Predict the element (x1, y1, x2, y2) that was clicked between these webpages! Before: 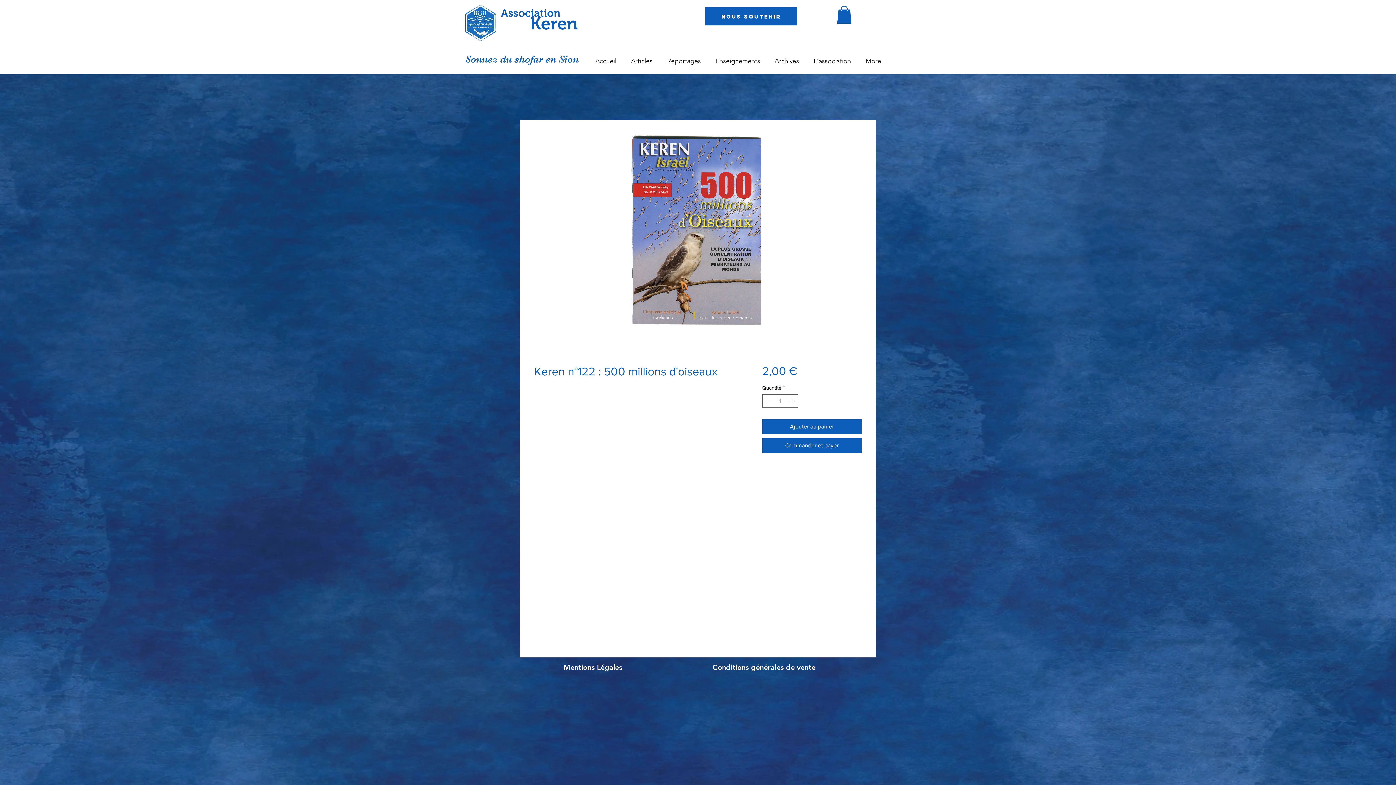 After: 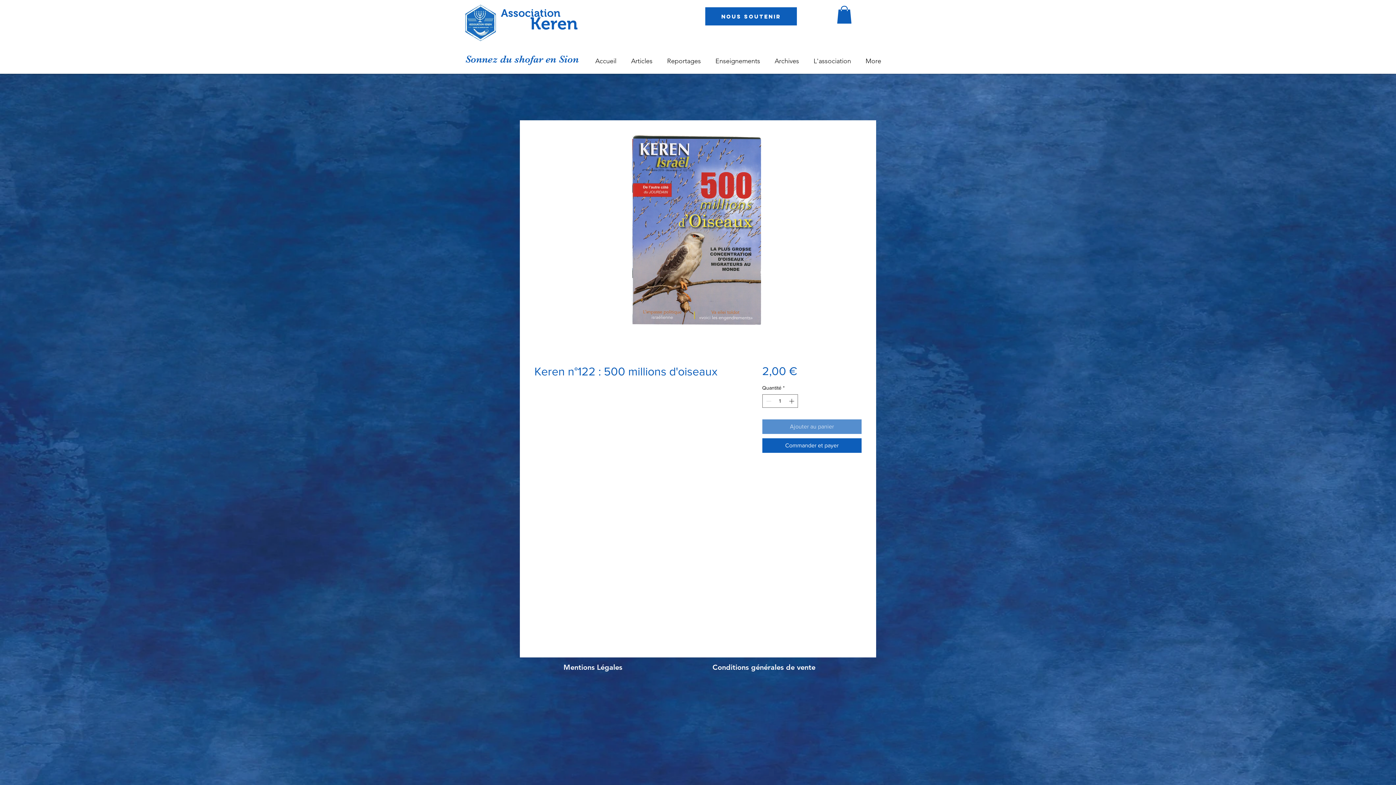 Action: label: Ajouter au panier bbox: (762, 419, 861, 434)